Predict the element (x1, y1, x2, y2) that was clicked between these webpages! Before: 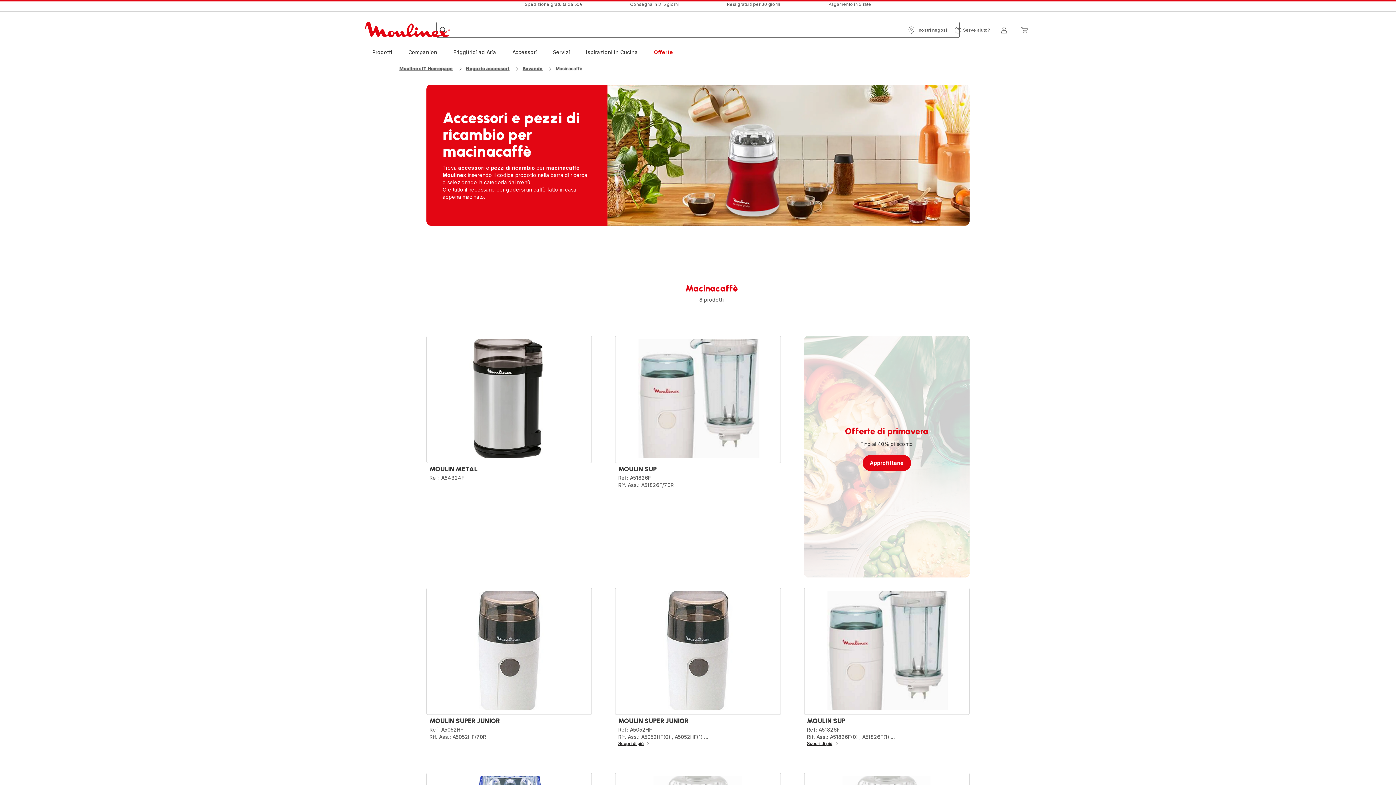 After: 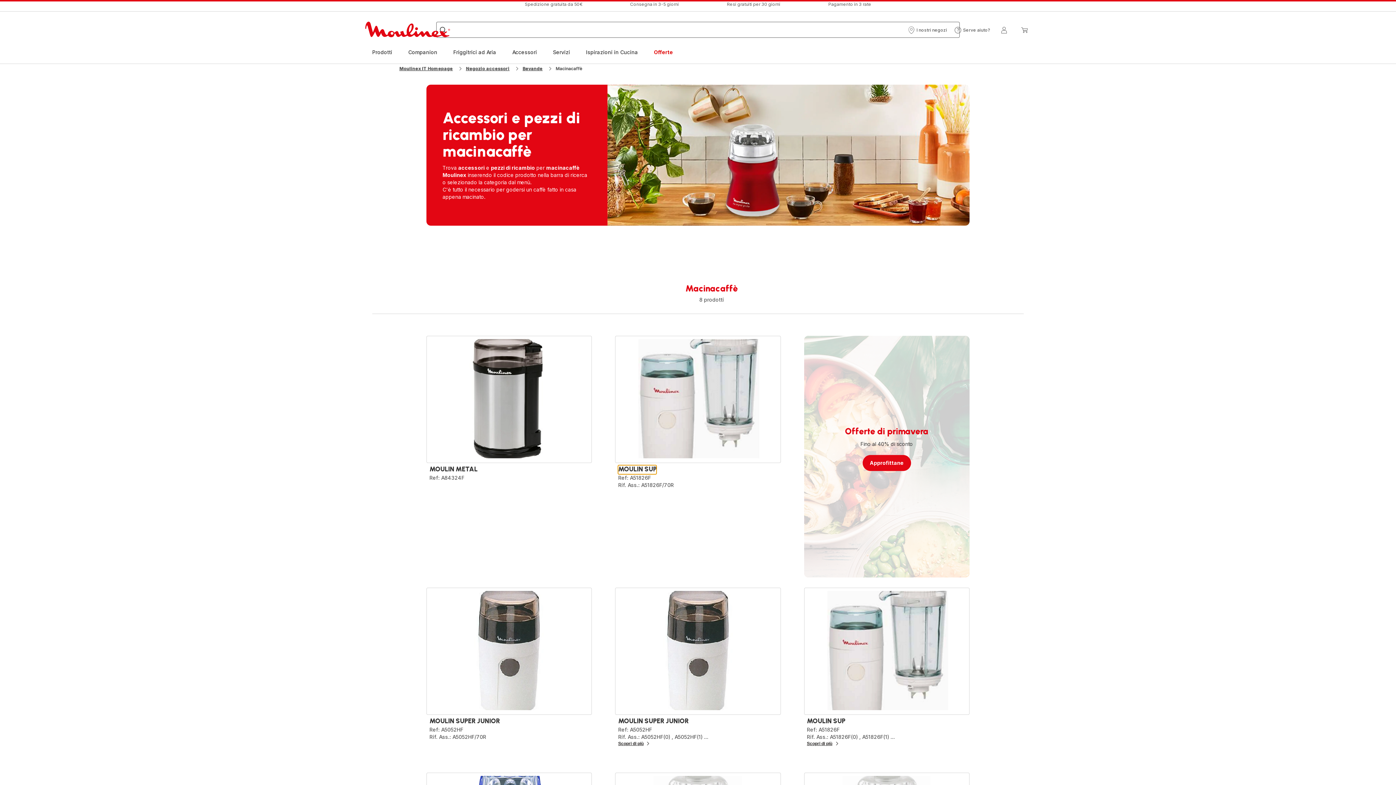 Action: bbox: (618, 466, 656, 474) label: MOULIN SUP